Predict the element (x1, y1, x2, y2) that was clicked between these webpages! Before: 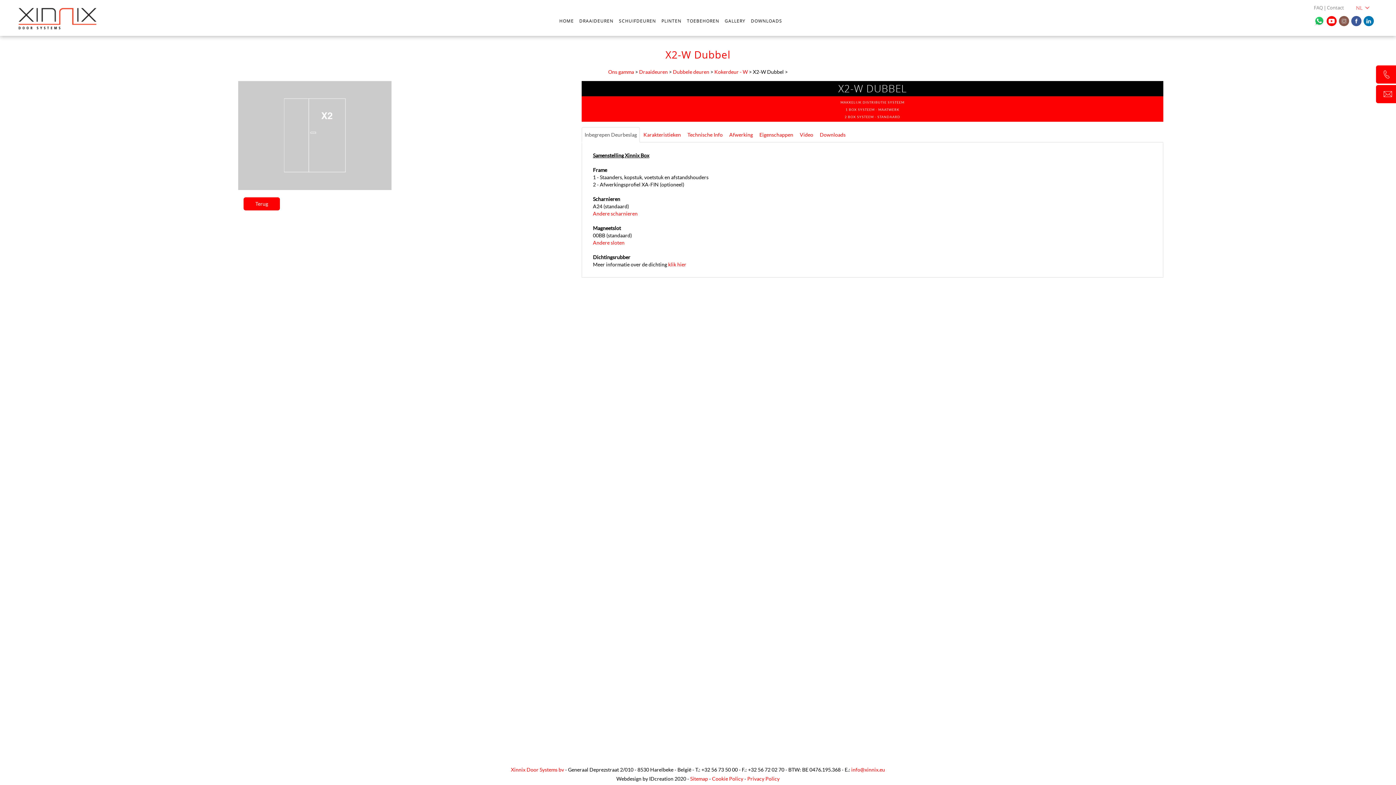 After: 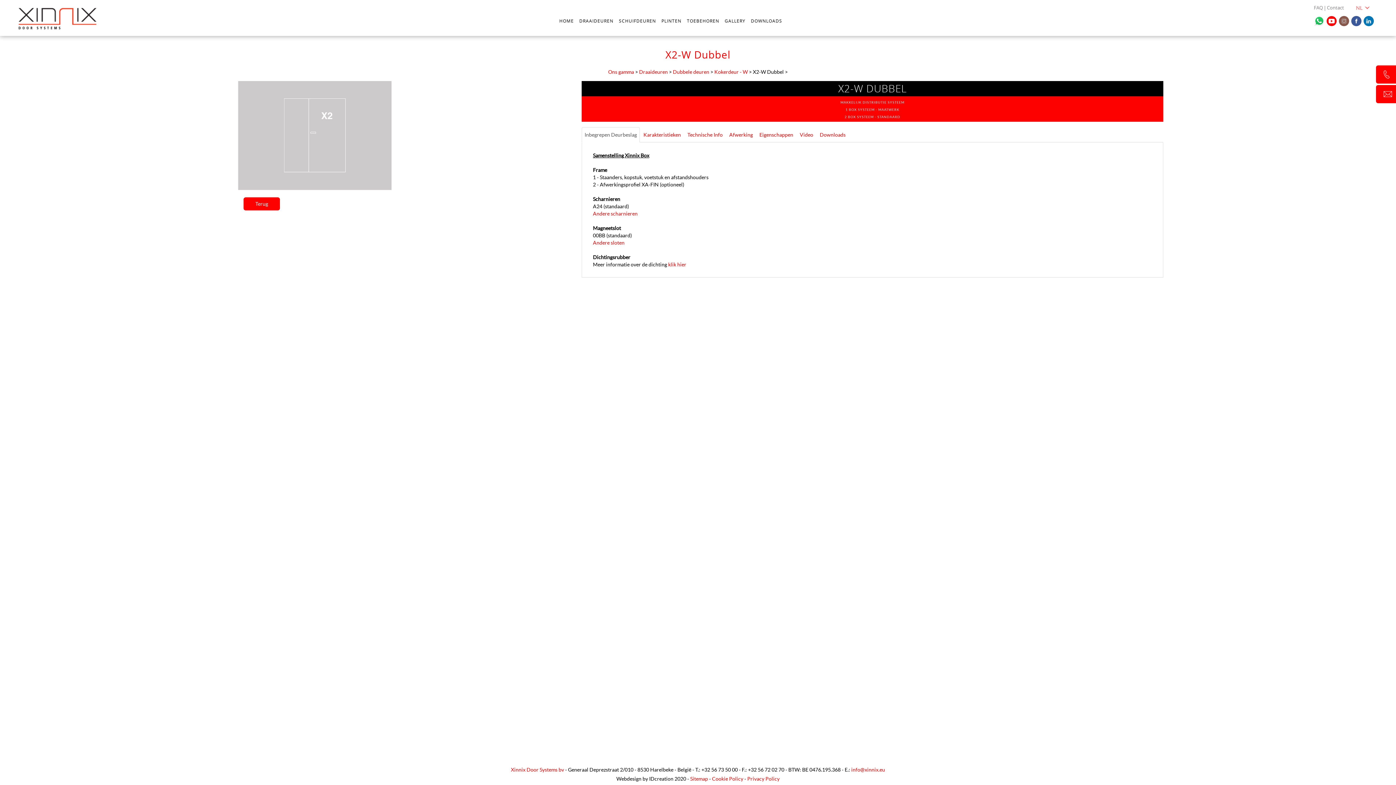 Action: bbox: (1339, 16, 1349, 26)